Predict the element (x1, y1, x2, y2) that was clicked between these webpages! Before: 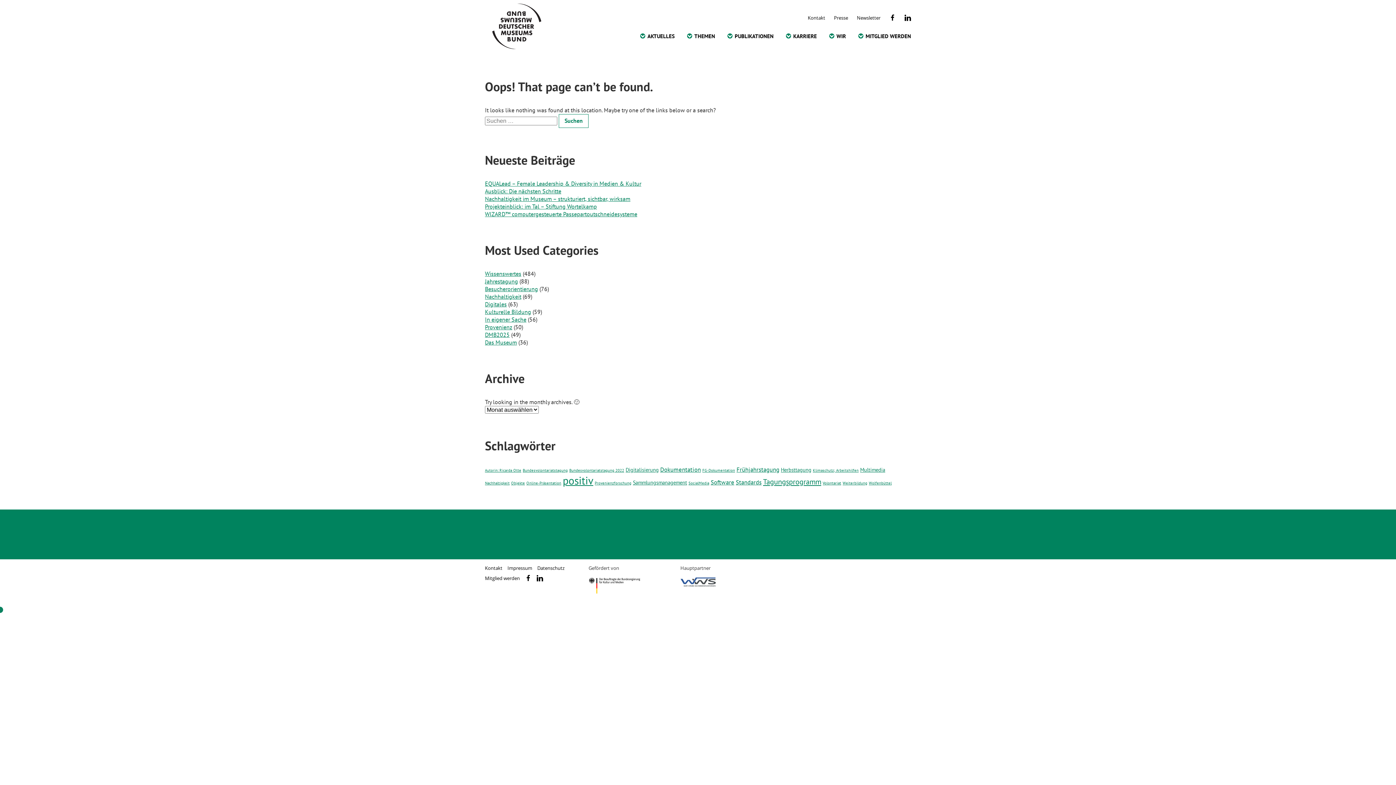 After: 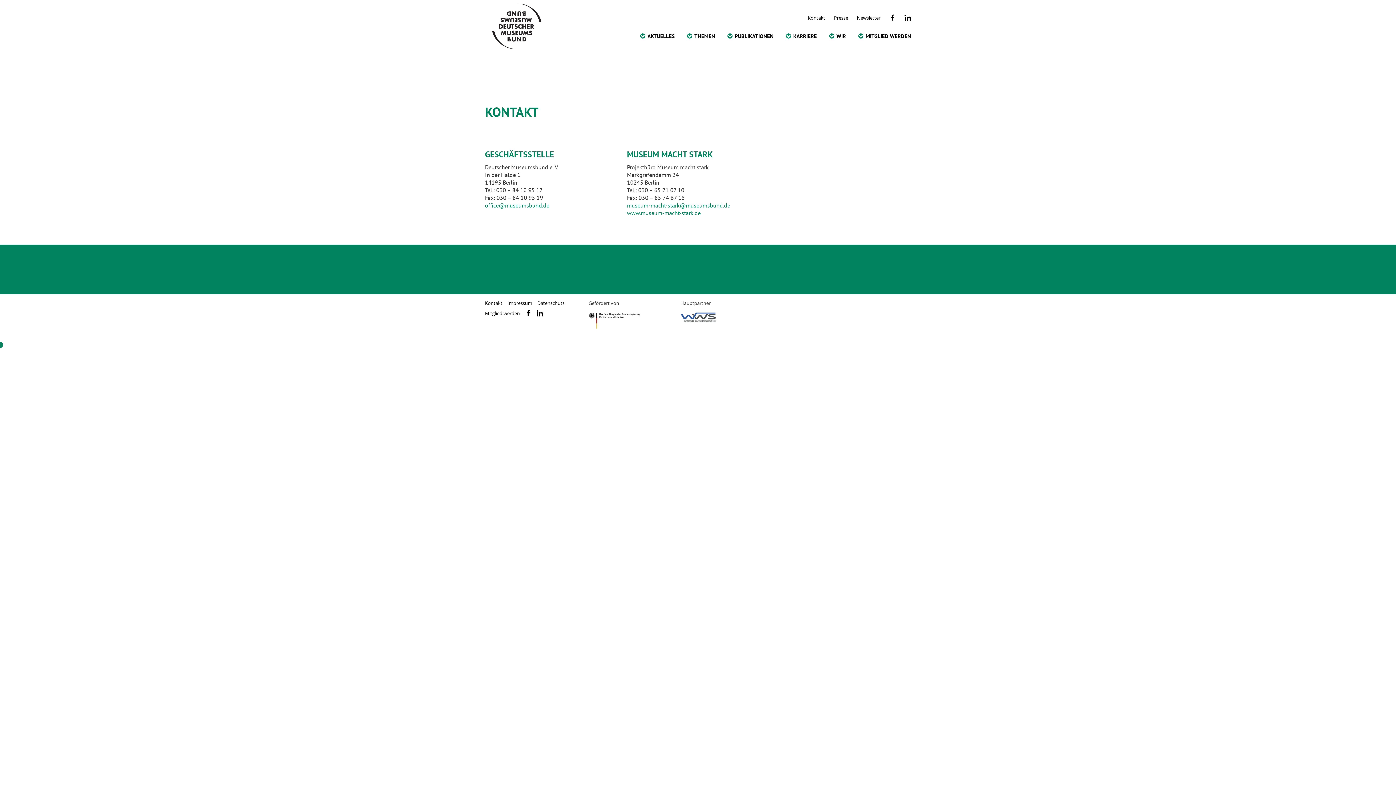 Action: bbox: (485, 565, 502, 571) label: Kontakt